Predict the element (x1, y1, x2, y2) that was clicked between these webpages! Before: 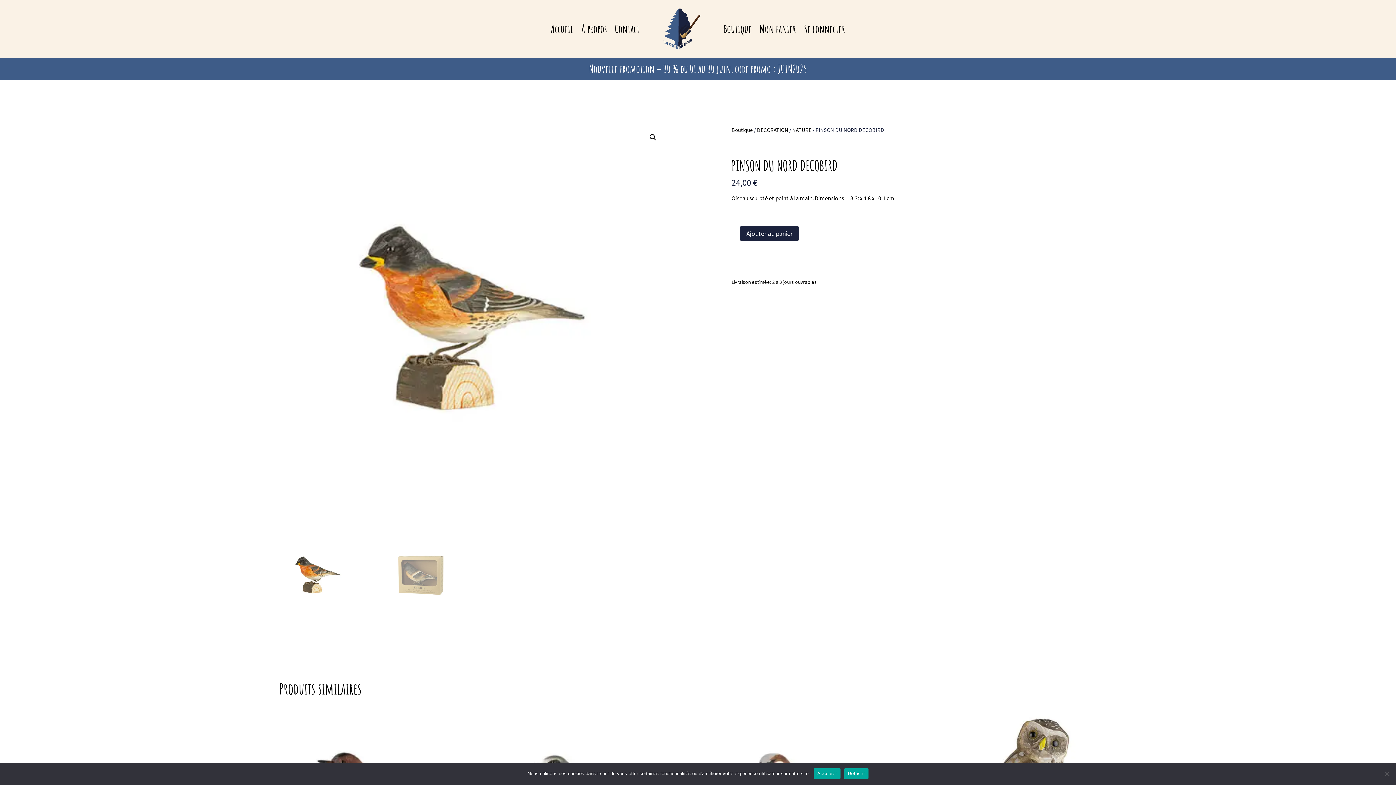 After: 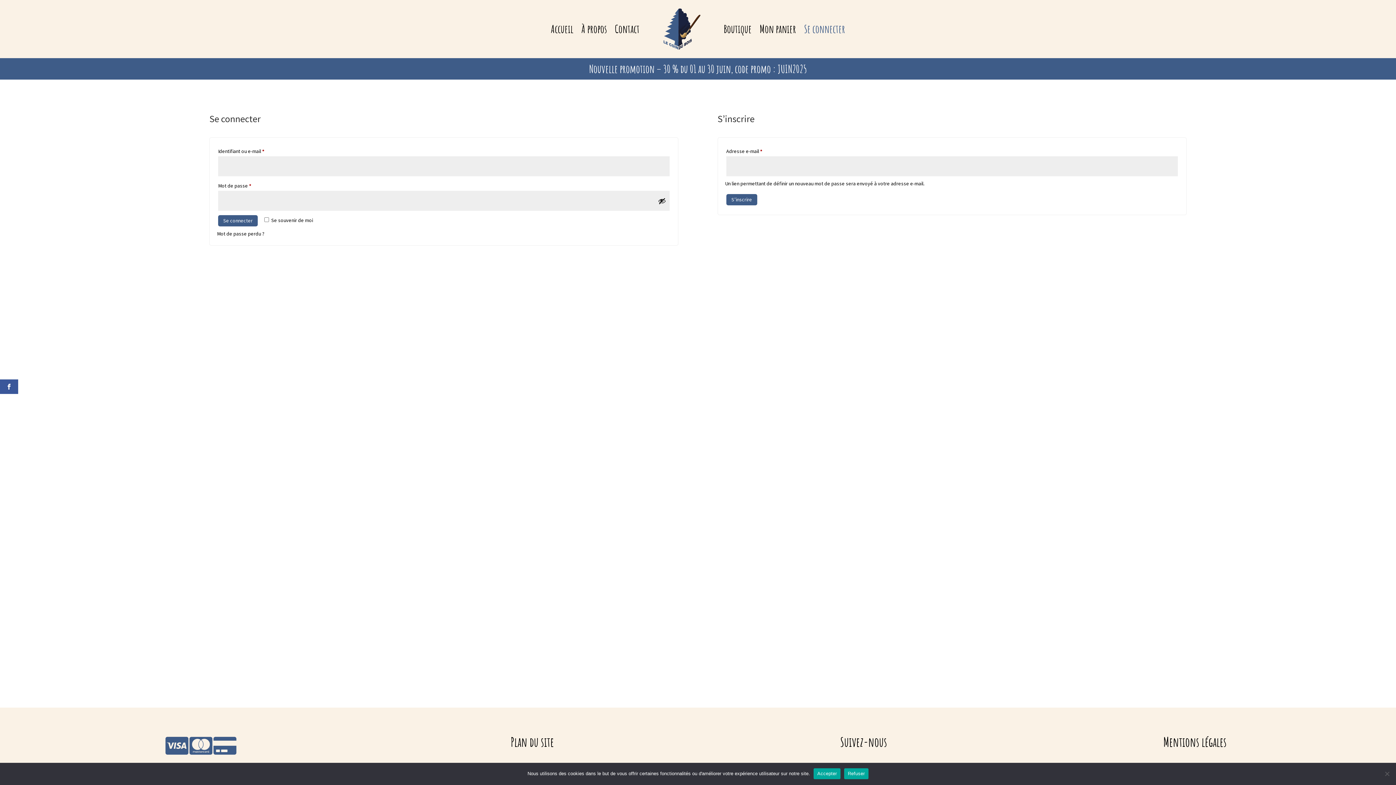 Action: label: Se connecter bbox: (804, 7, 845, 50)